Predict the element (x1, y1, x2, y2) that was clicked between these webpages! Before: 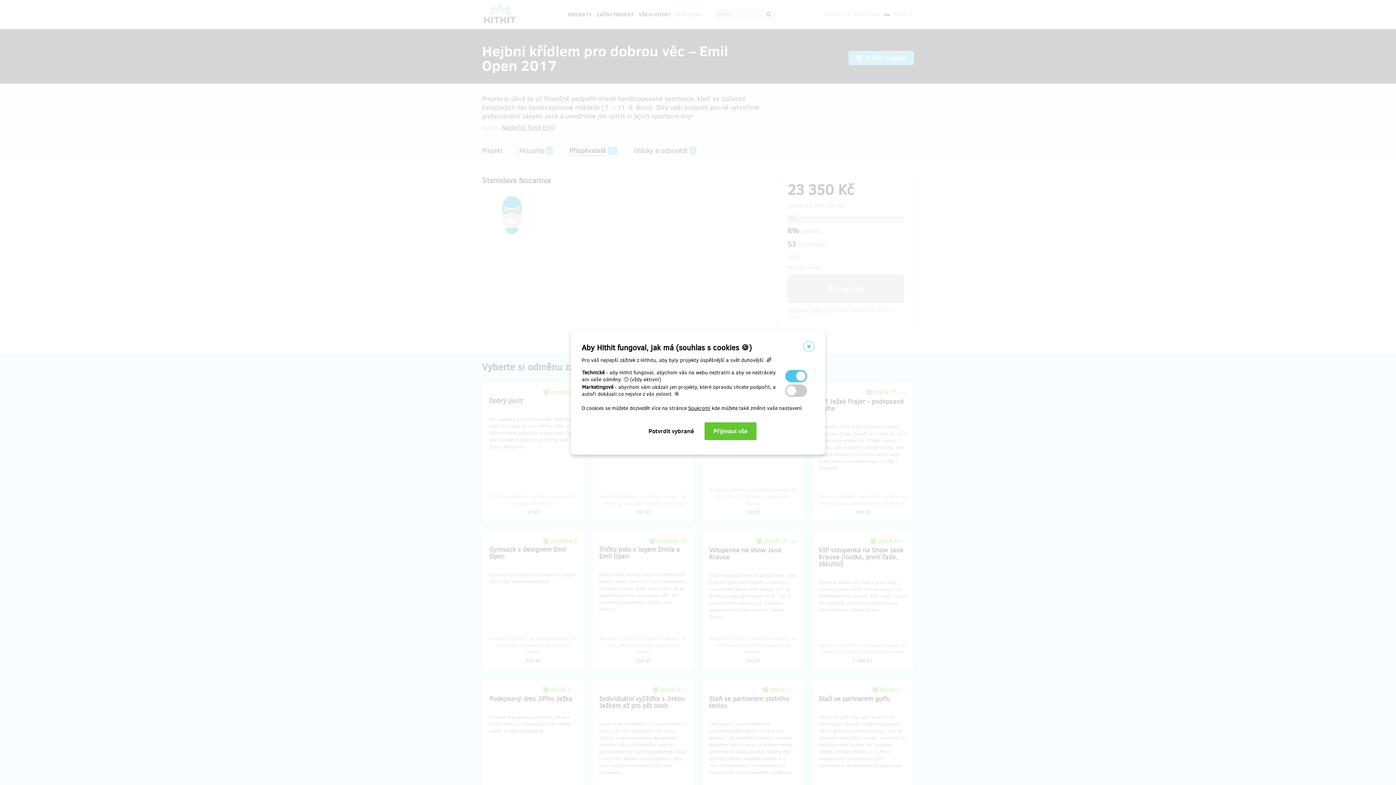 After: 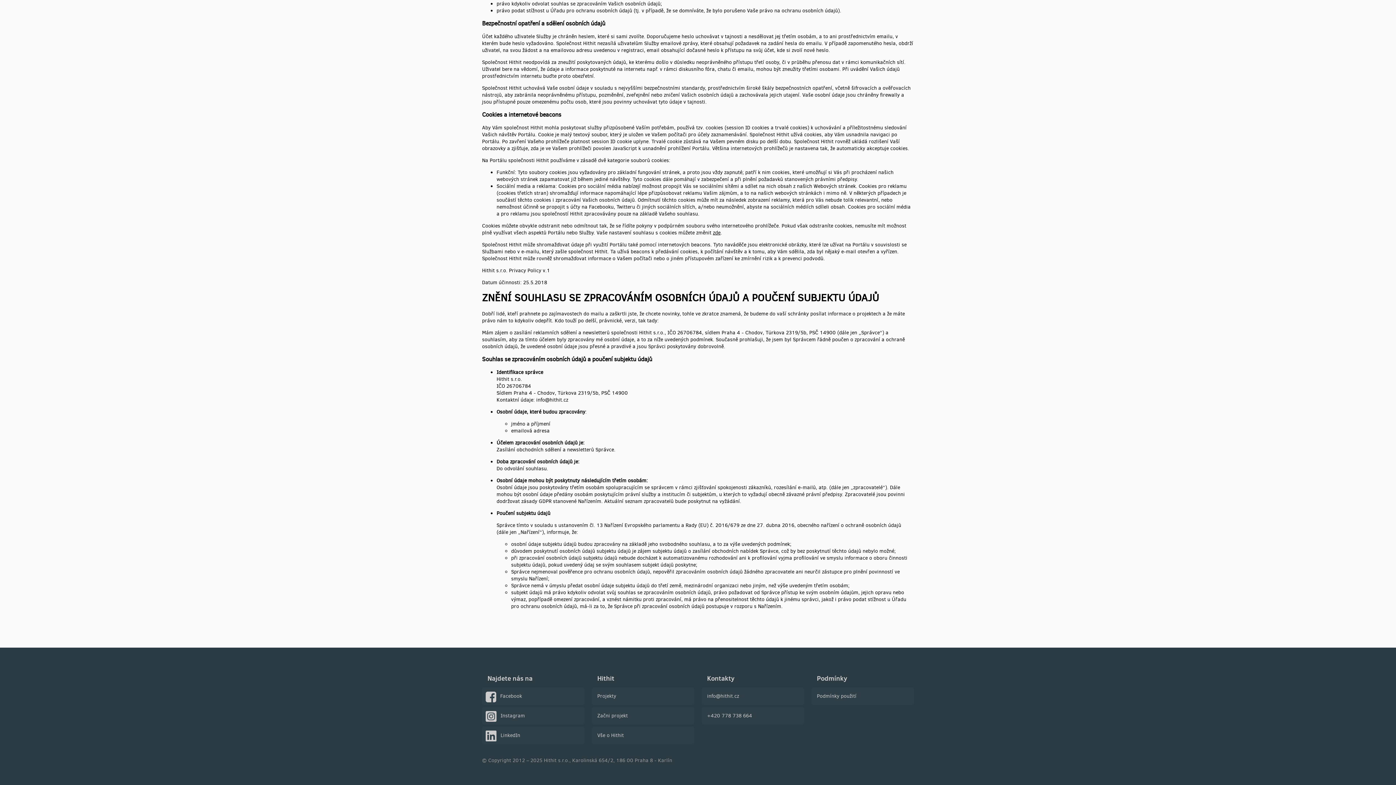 Action: bbox: (688, 405, 710, 412) label: Soukromí